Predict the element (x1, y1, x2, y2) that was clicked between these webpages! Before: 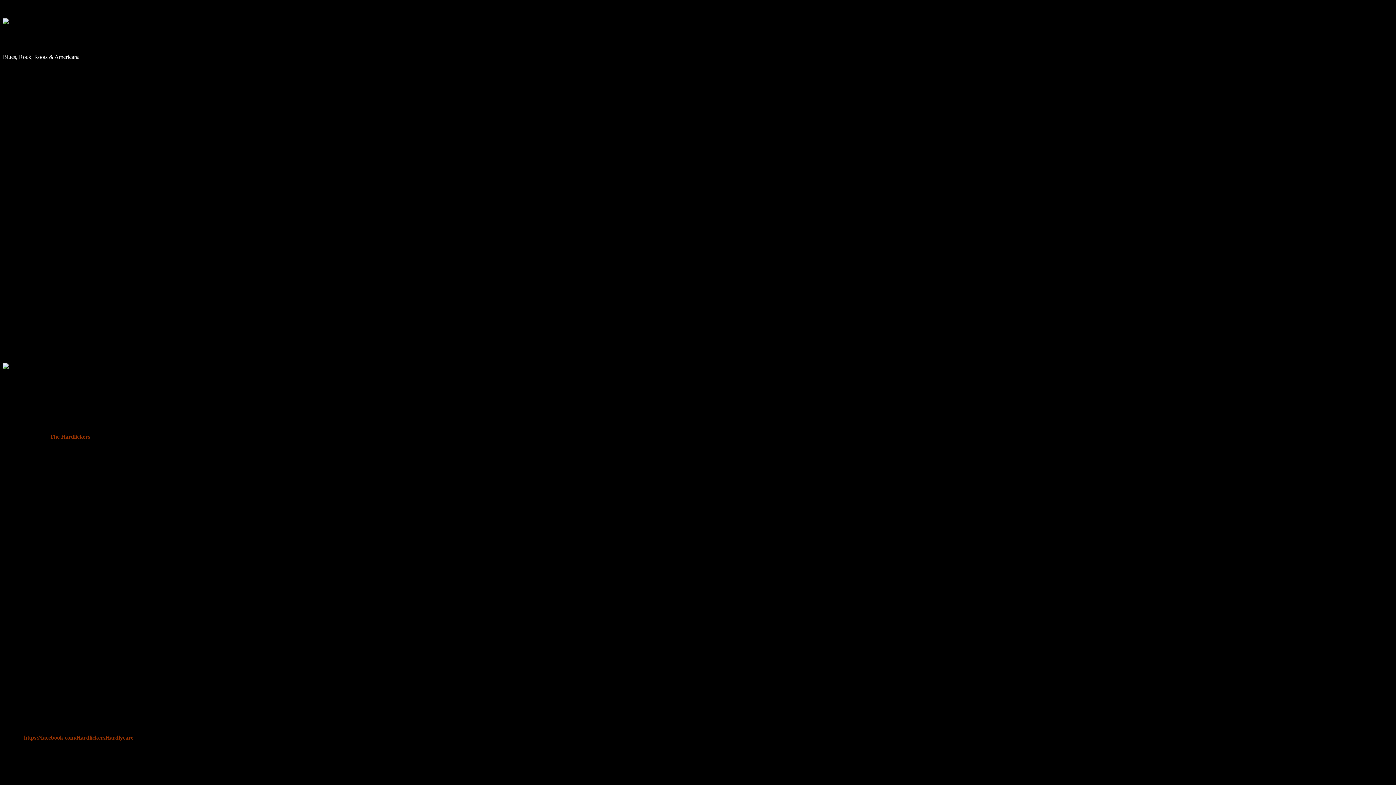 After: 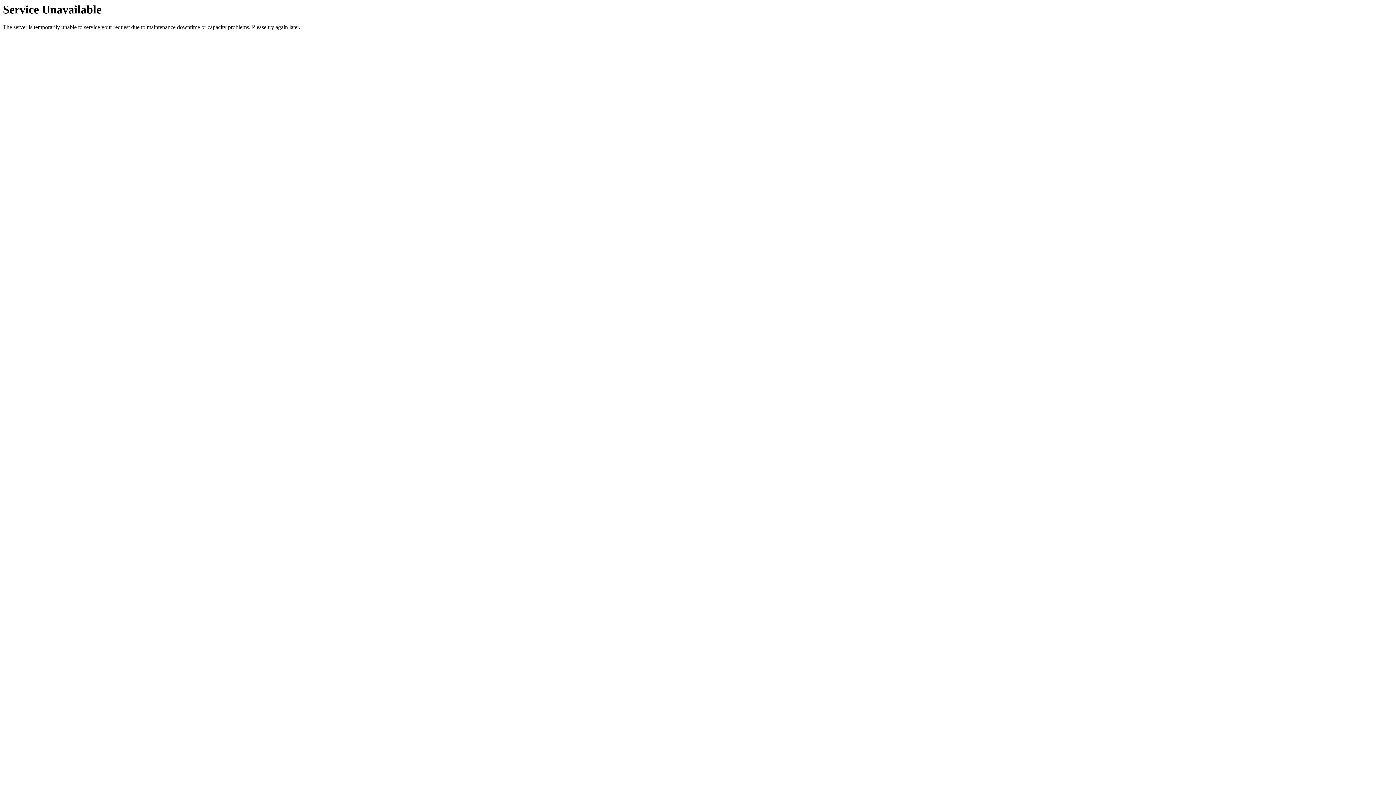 Action: bbox: (2, 32, 87, 45) label: Bluestown Music